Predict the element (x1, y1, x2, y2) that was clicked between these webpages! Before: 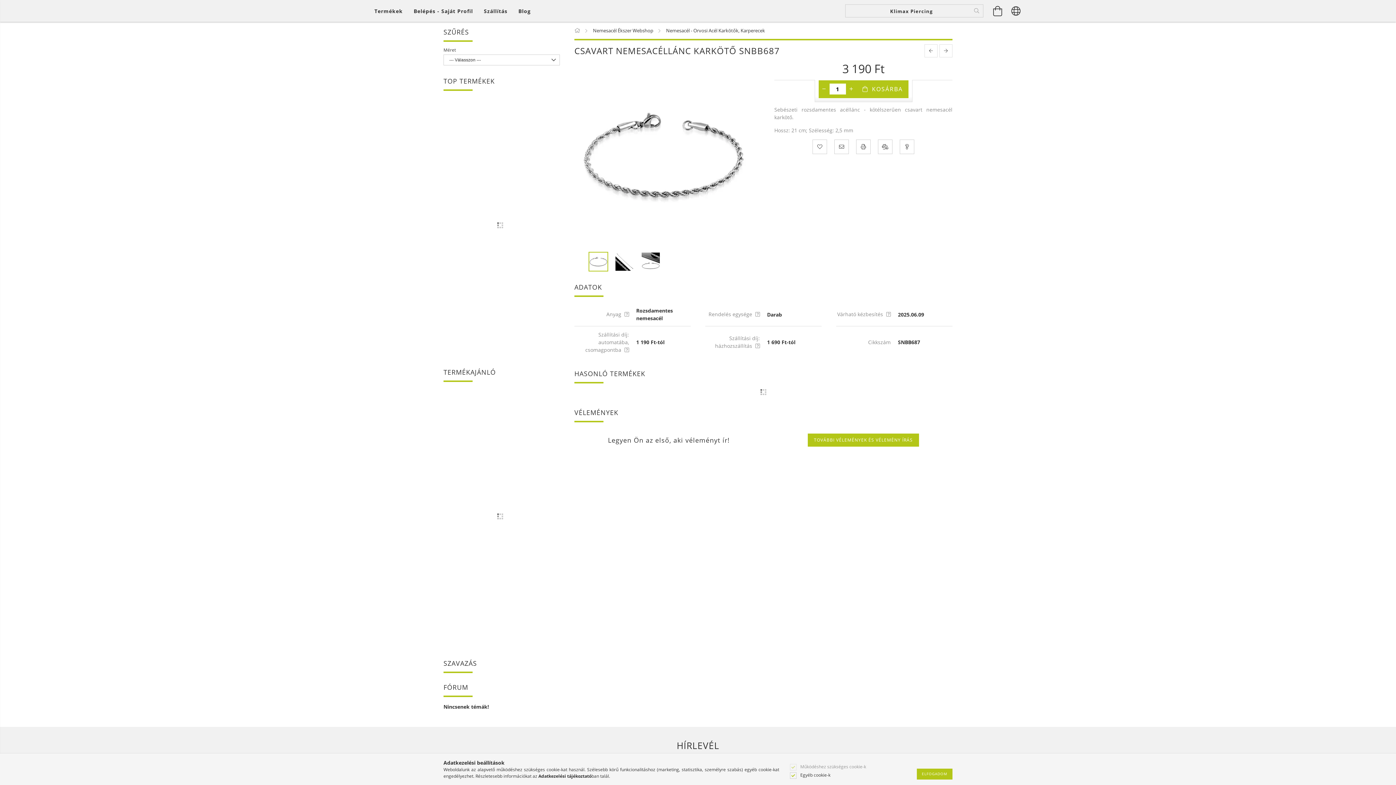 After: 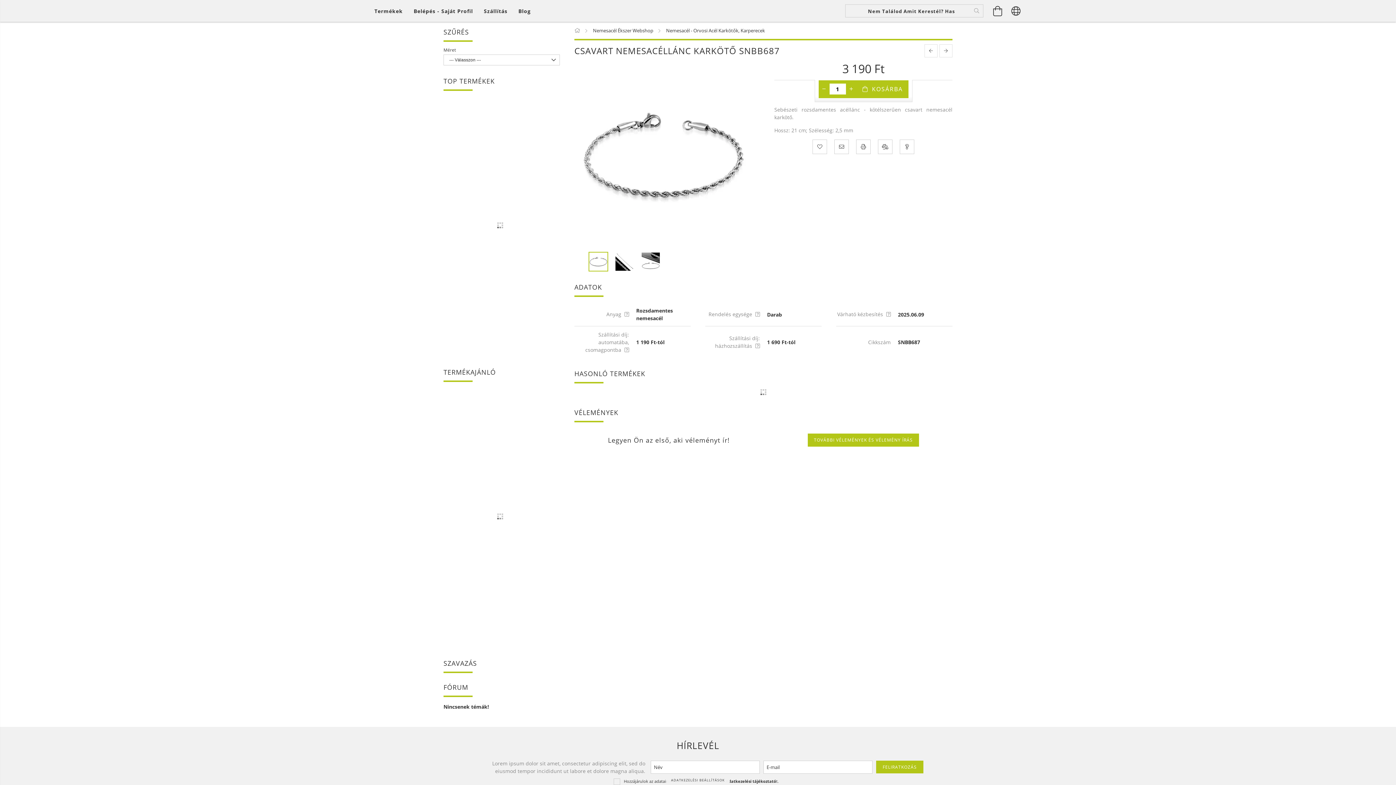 Action: label: ELFOGADOM bbox: (916, 769, 952, 780)